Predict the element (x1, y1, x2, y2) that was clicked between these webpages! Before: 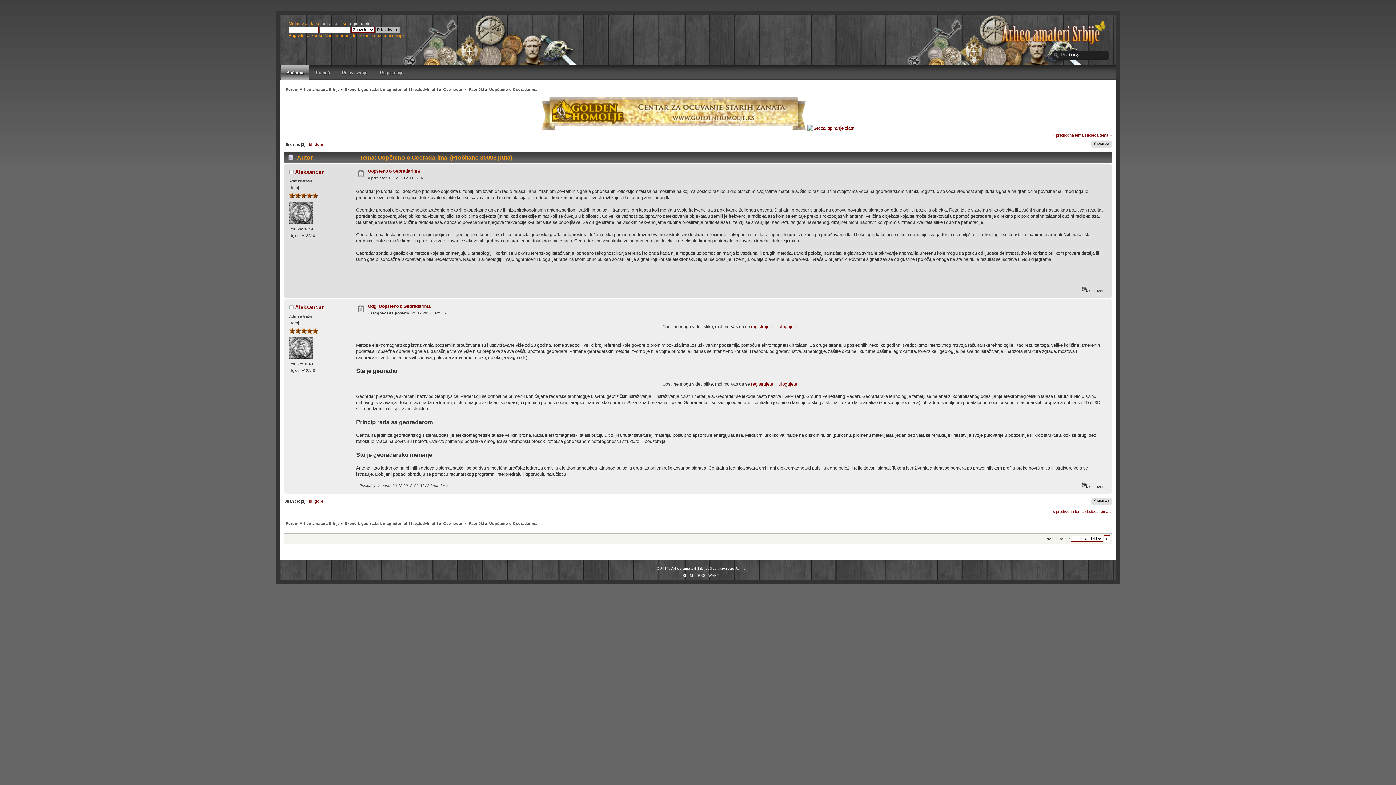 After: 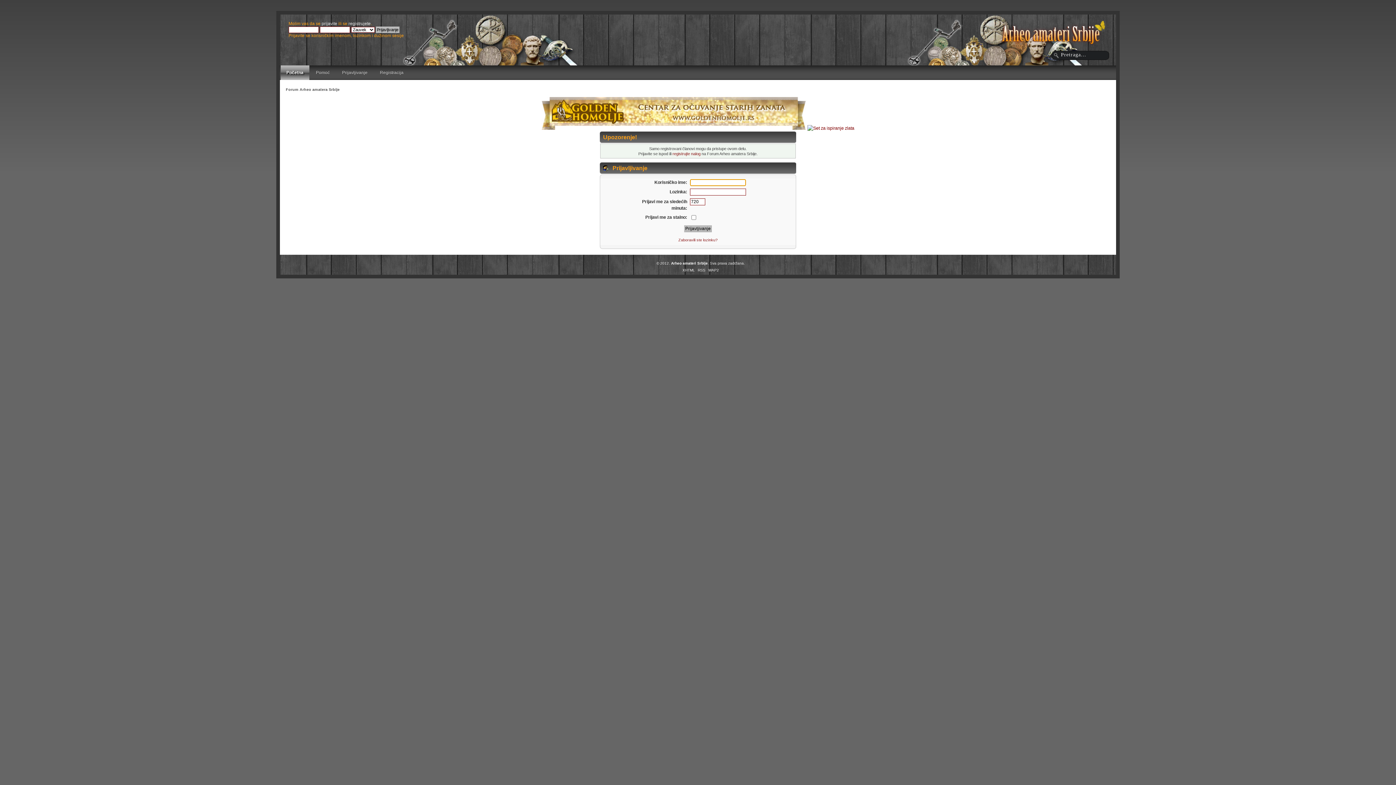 Action: label: Aleksandar bbox: (295, 169, 323, 175)